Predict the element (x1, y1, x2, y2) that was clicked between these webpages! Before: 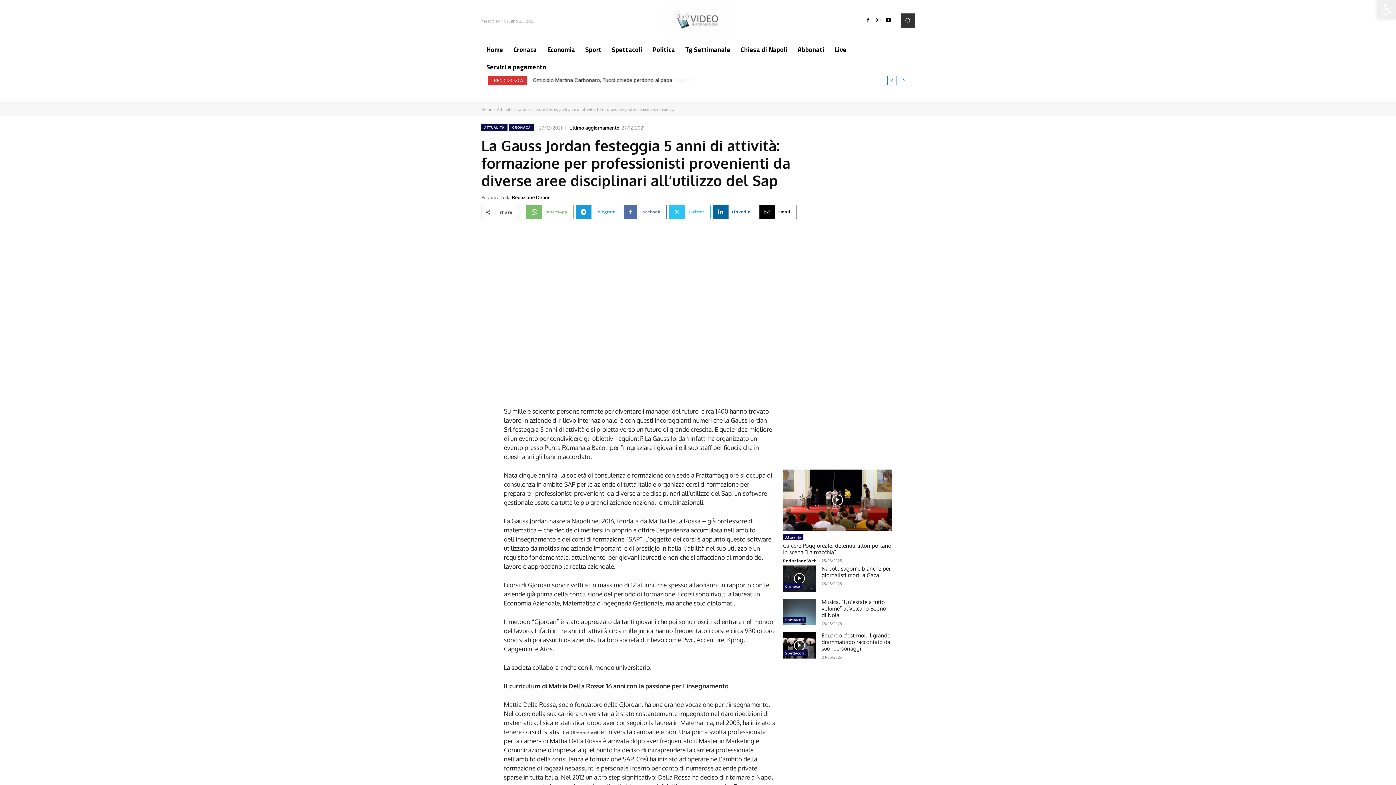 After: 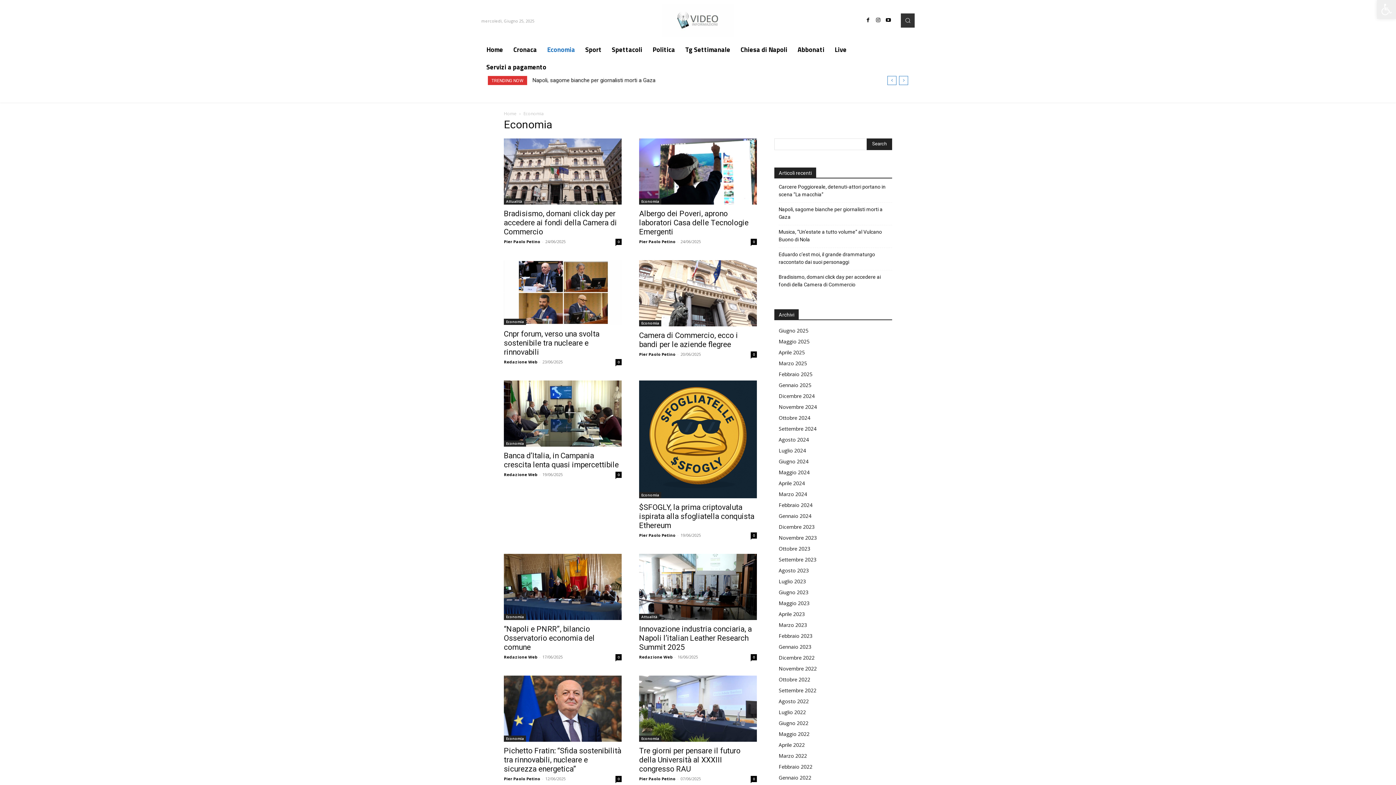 Action: bbox: (542, 40, 580, 58) label: Economia